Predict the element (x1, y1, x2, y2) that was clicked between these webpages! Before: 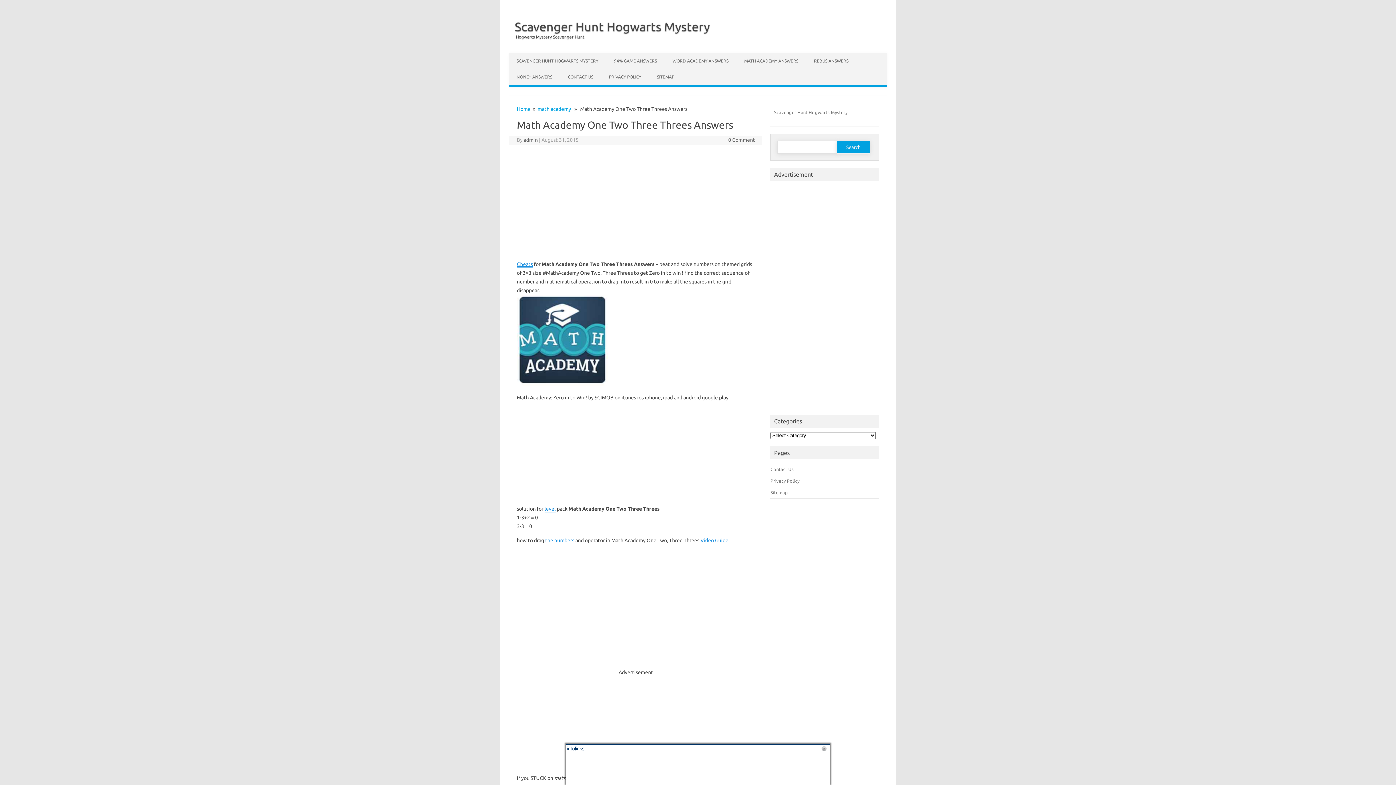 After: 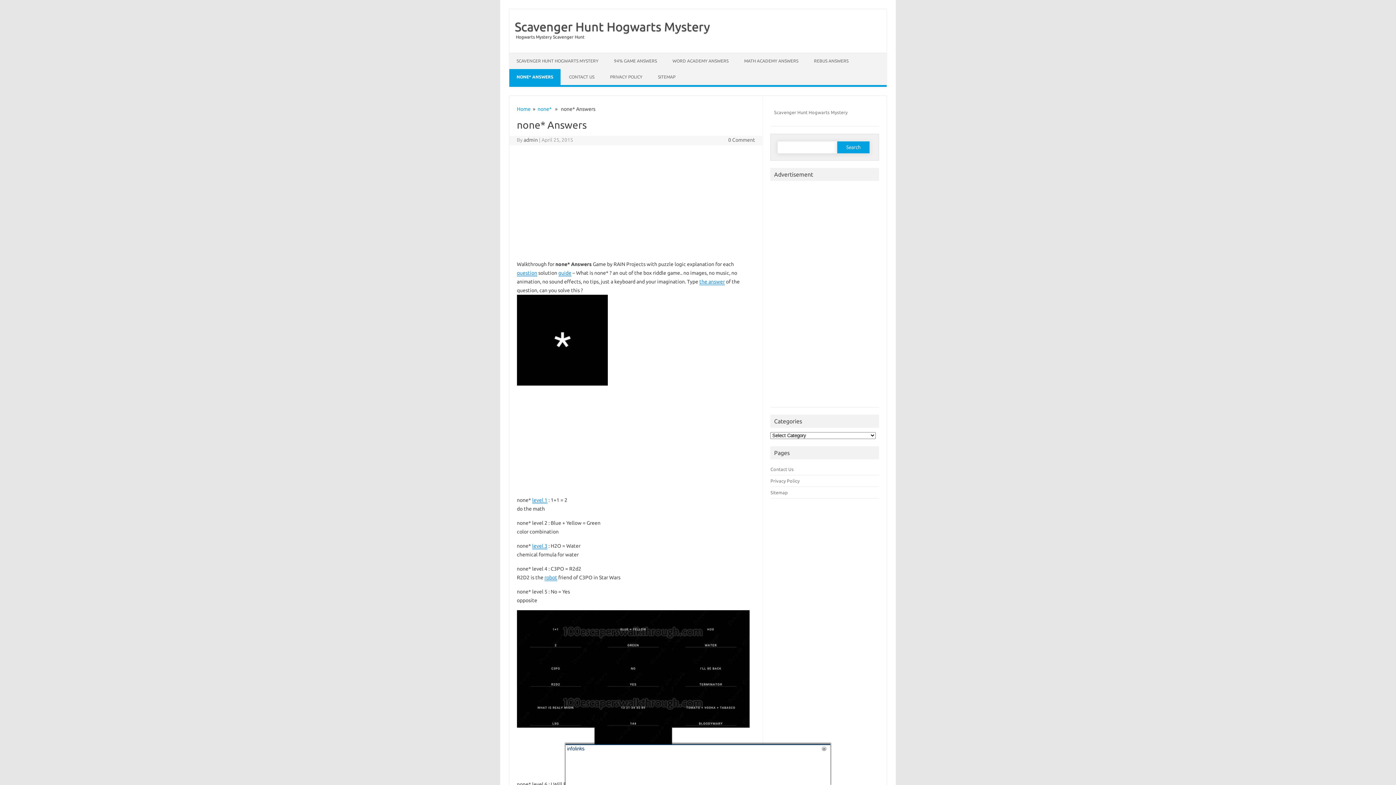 Action: label: NONE* ANSWERS bbox: (509, 69, 559, 85)